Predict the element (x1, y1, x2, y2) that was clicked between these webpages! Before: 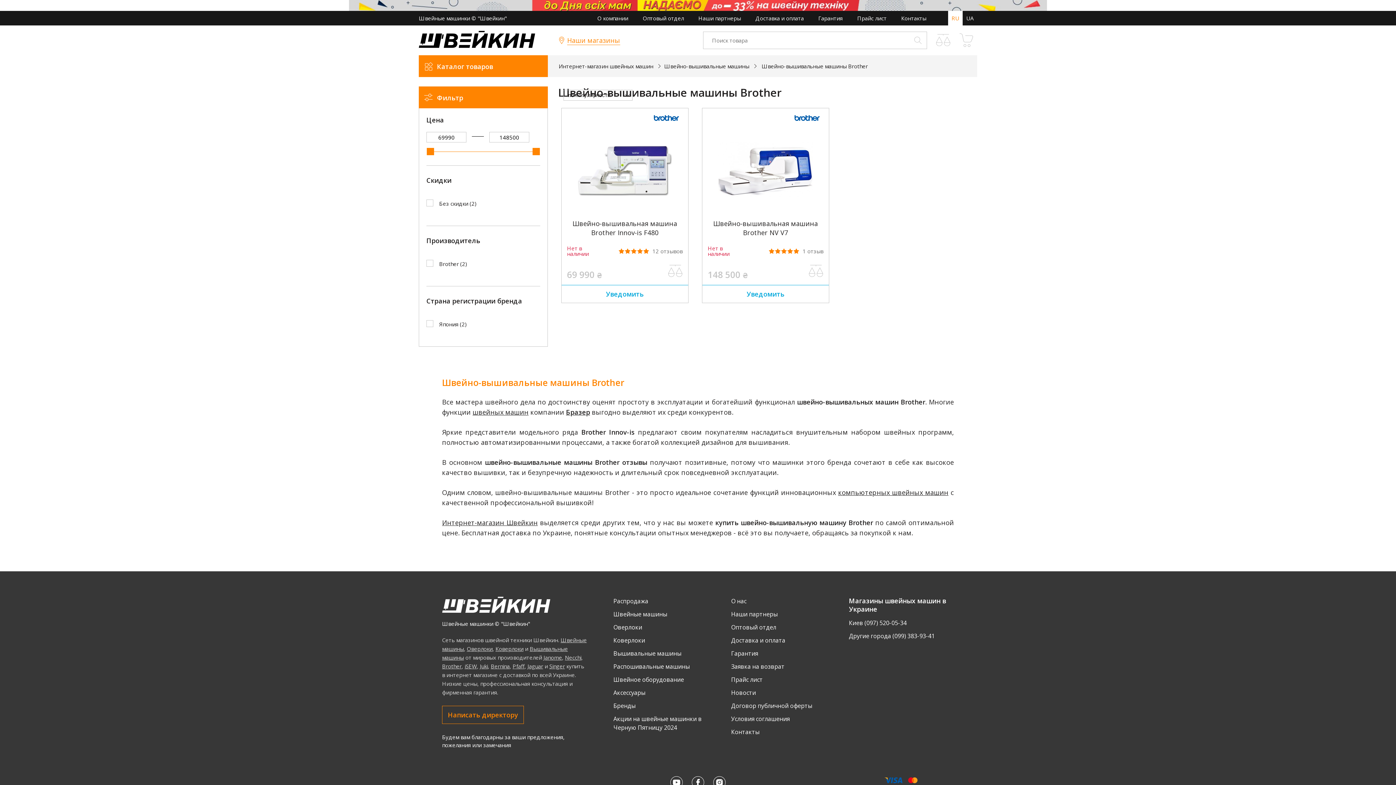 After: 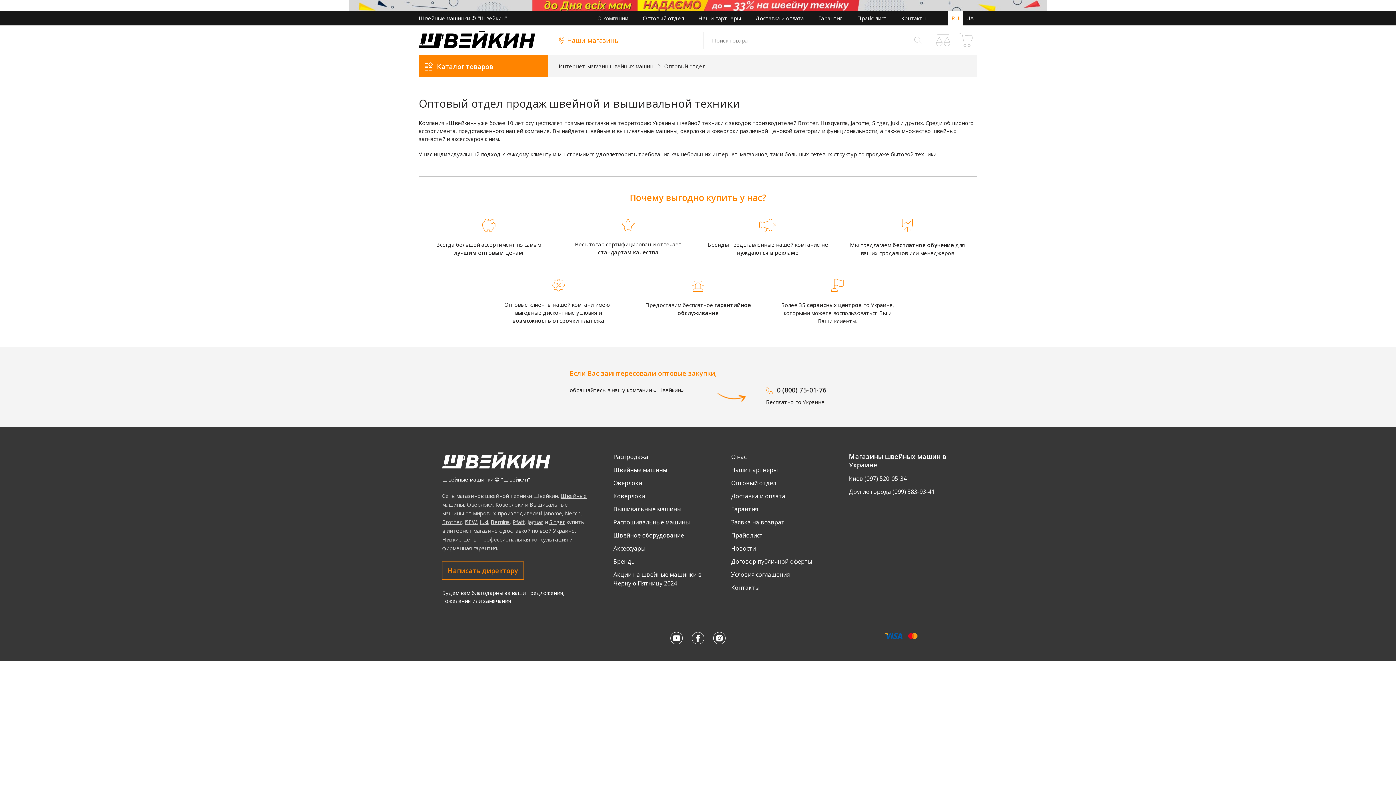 Action: label: Оптовый отдел bbox: (635, 11, 691, 25)